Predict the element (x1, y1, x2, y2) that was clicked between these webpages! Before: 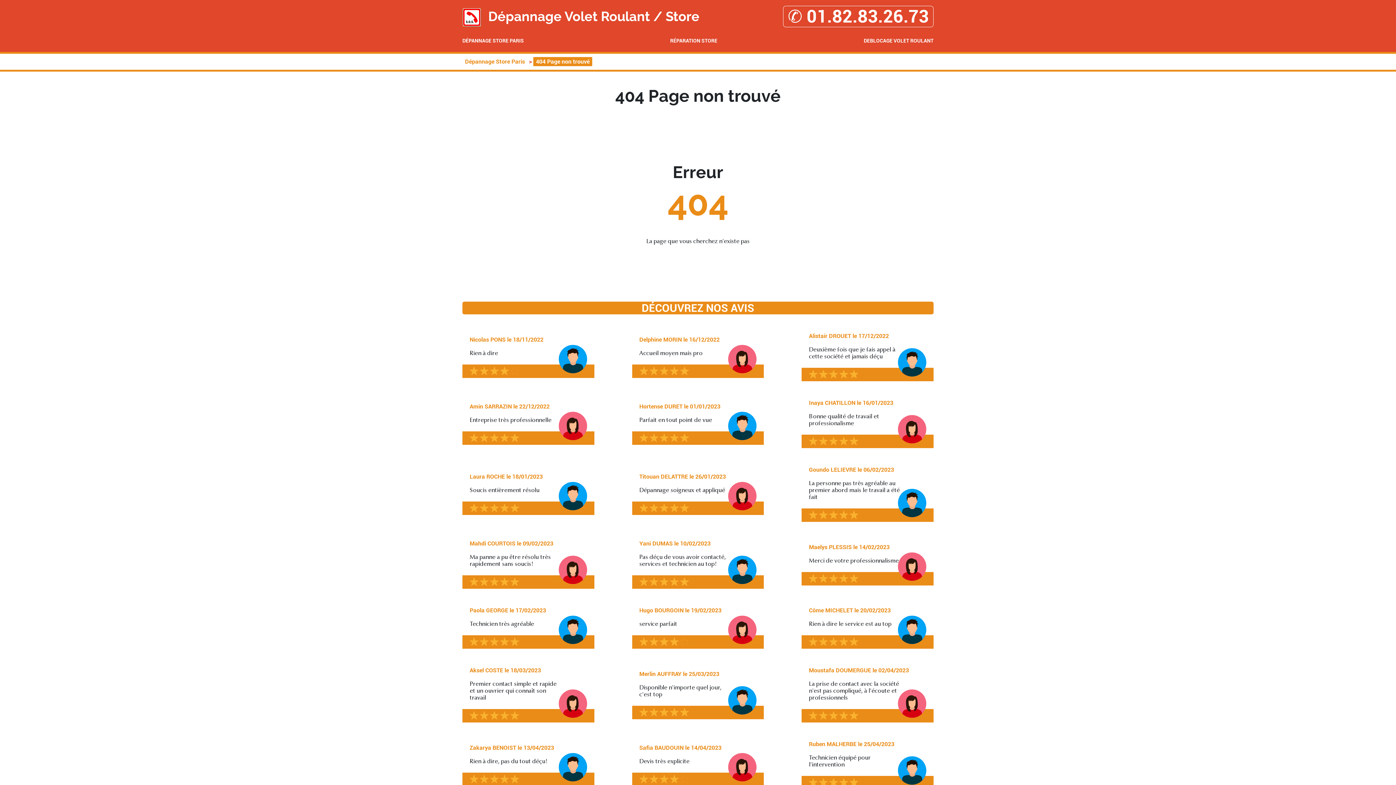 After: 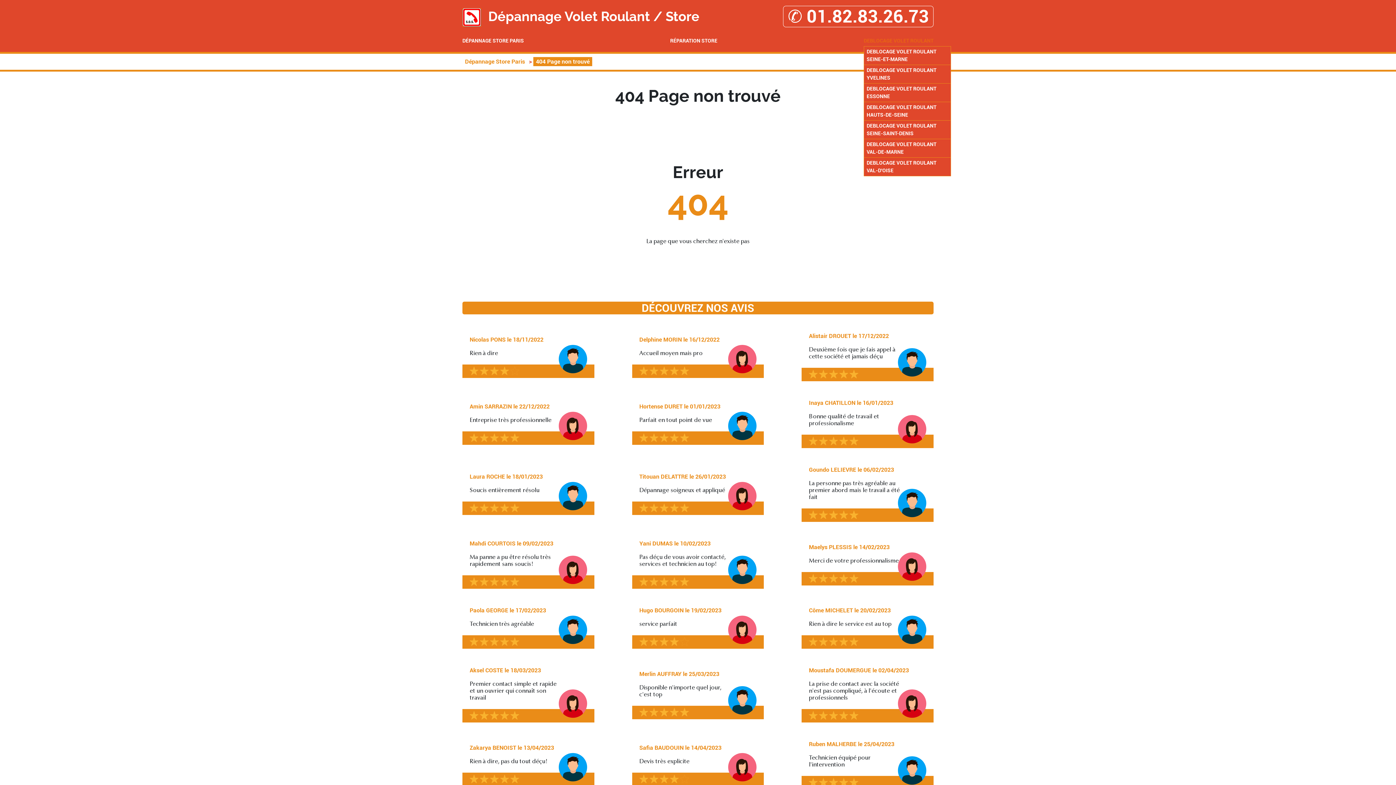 Action: label: DEBLOCAGE VOLET ROULANT bbox: (864, 37, 933, 44)